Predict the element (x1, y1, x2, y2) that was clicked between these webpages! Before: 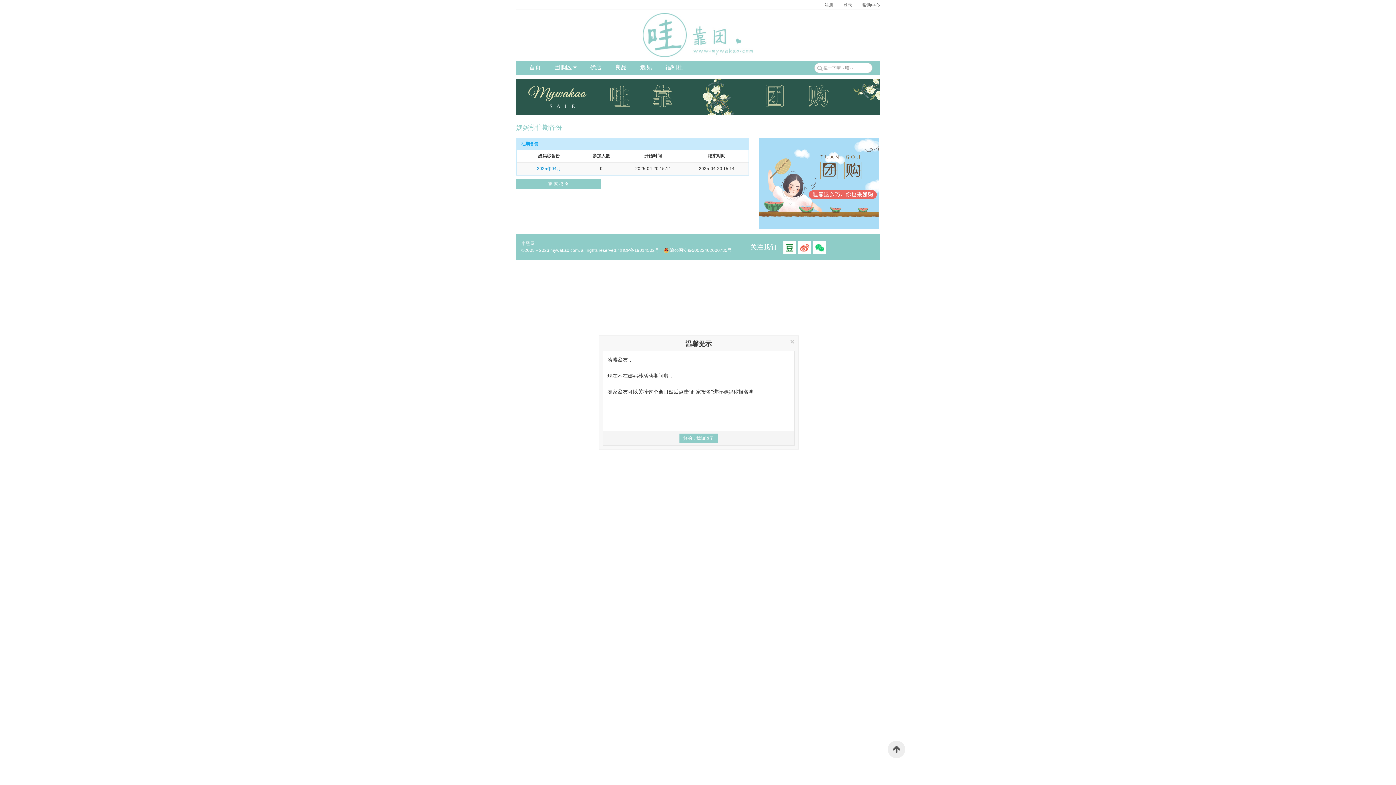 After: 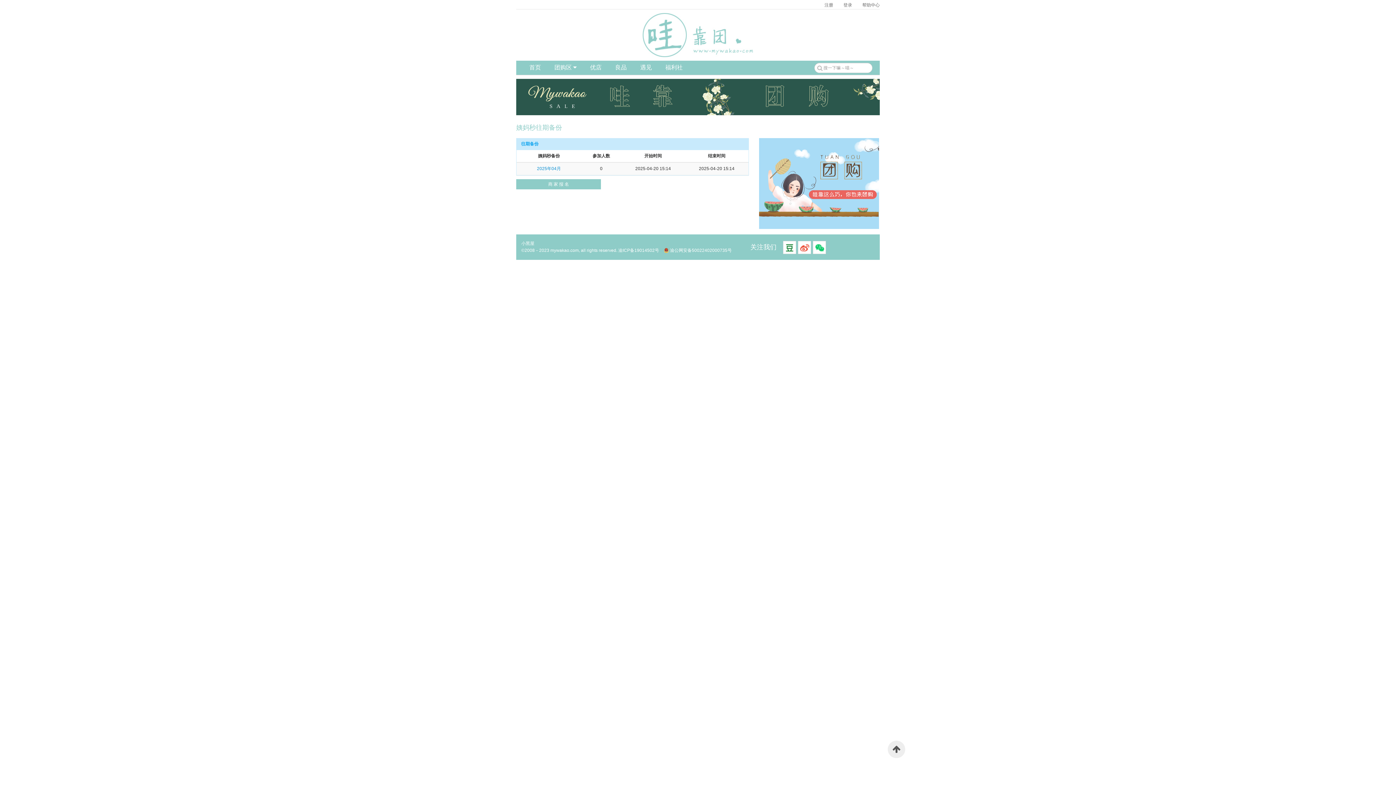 Action: label: × bbox: (788, 337, 796, 346)